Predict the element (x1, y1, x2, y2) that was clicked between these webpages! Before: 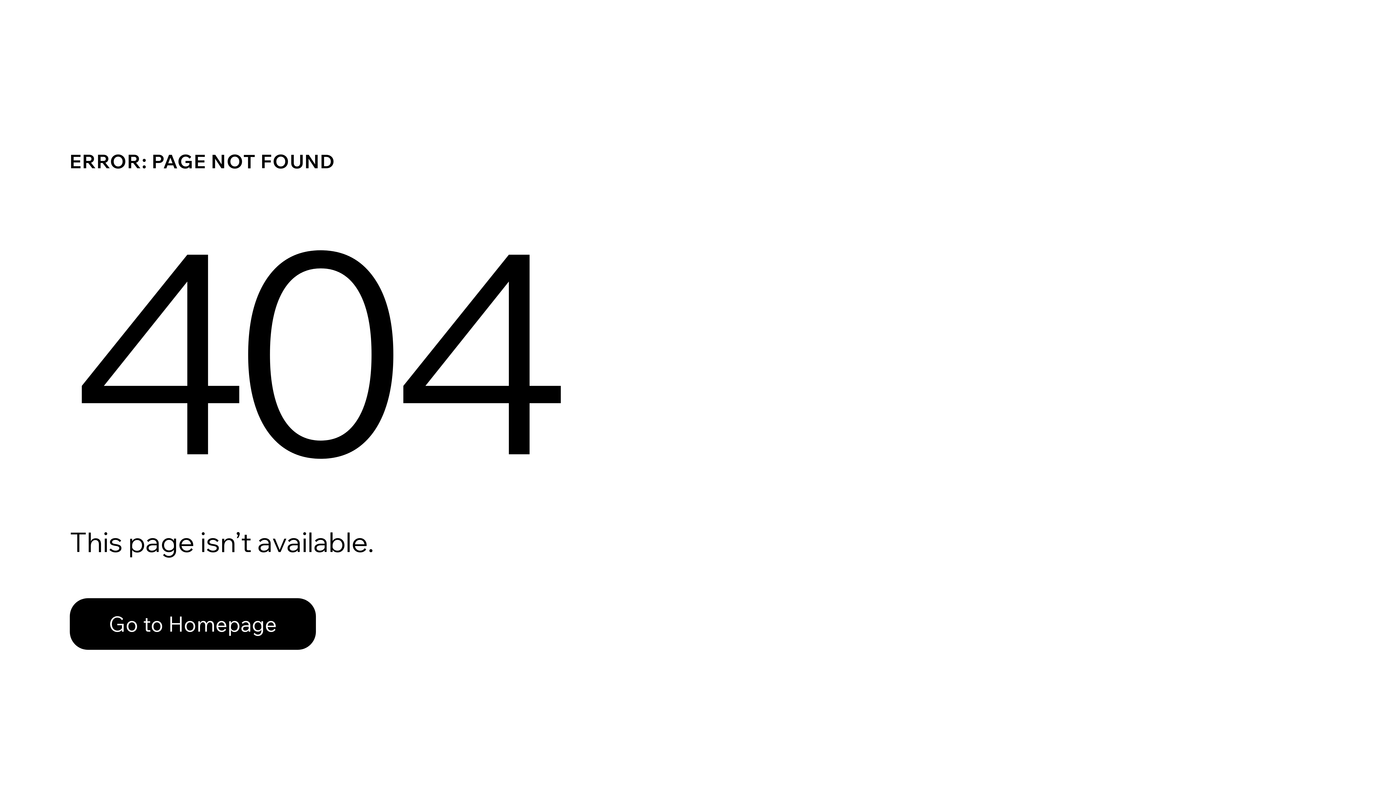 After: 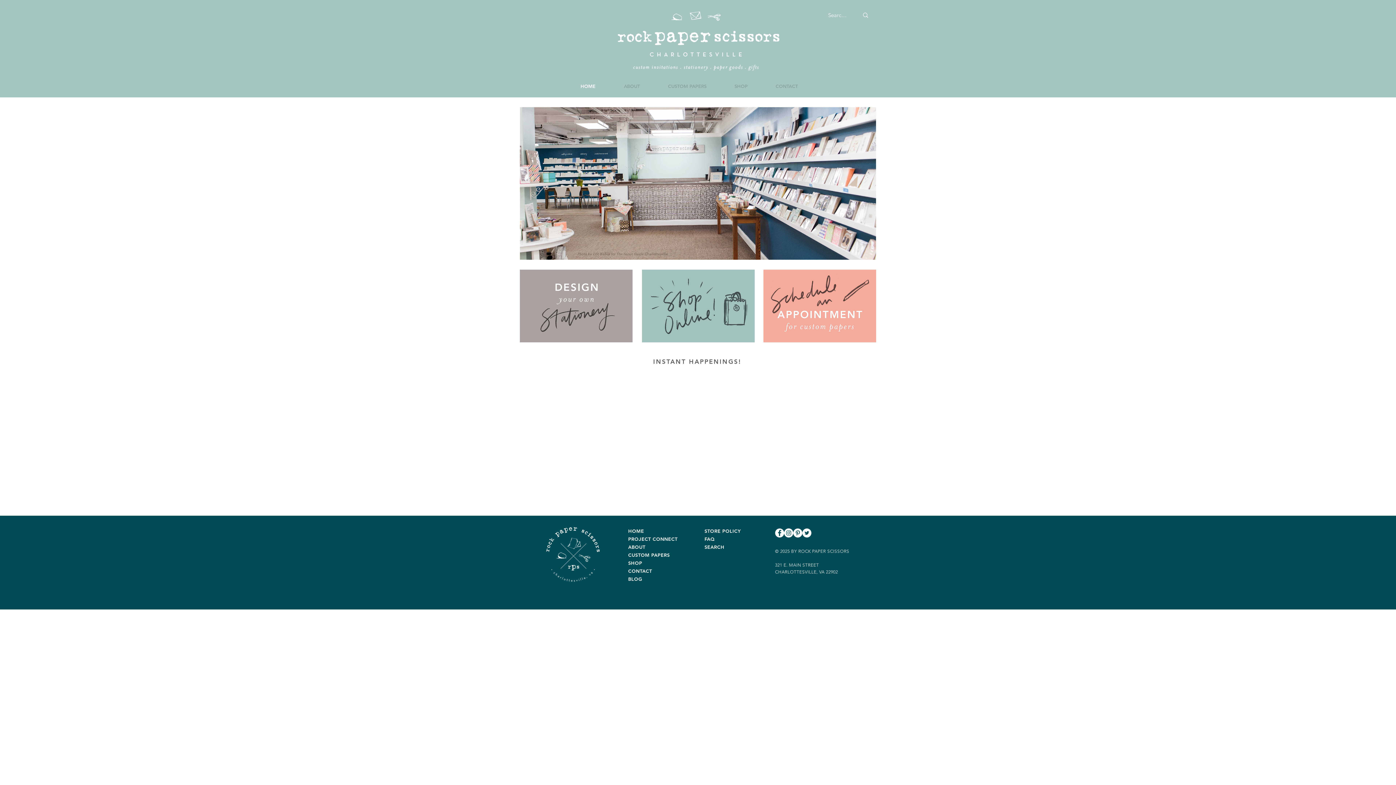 Action: label: Go to Homepage bbox: (69, 582, 768, 659)